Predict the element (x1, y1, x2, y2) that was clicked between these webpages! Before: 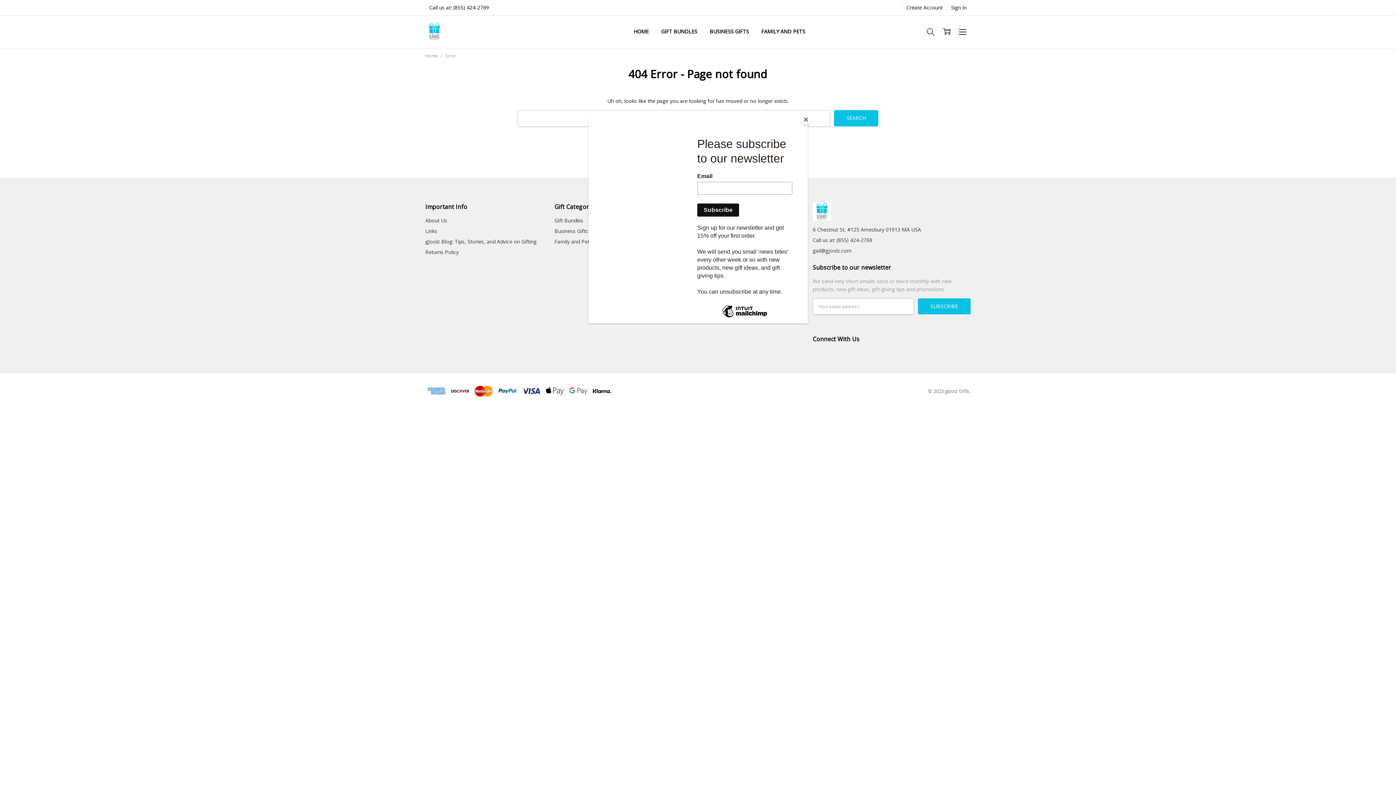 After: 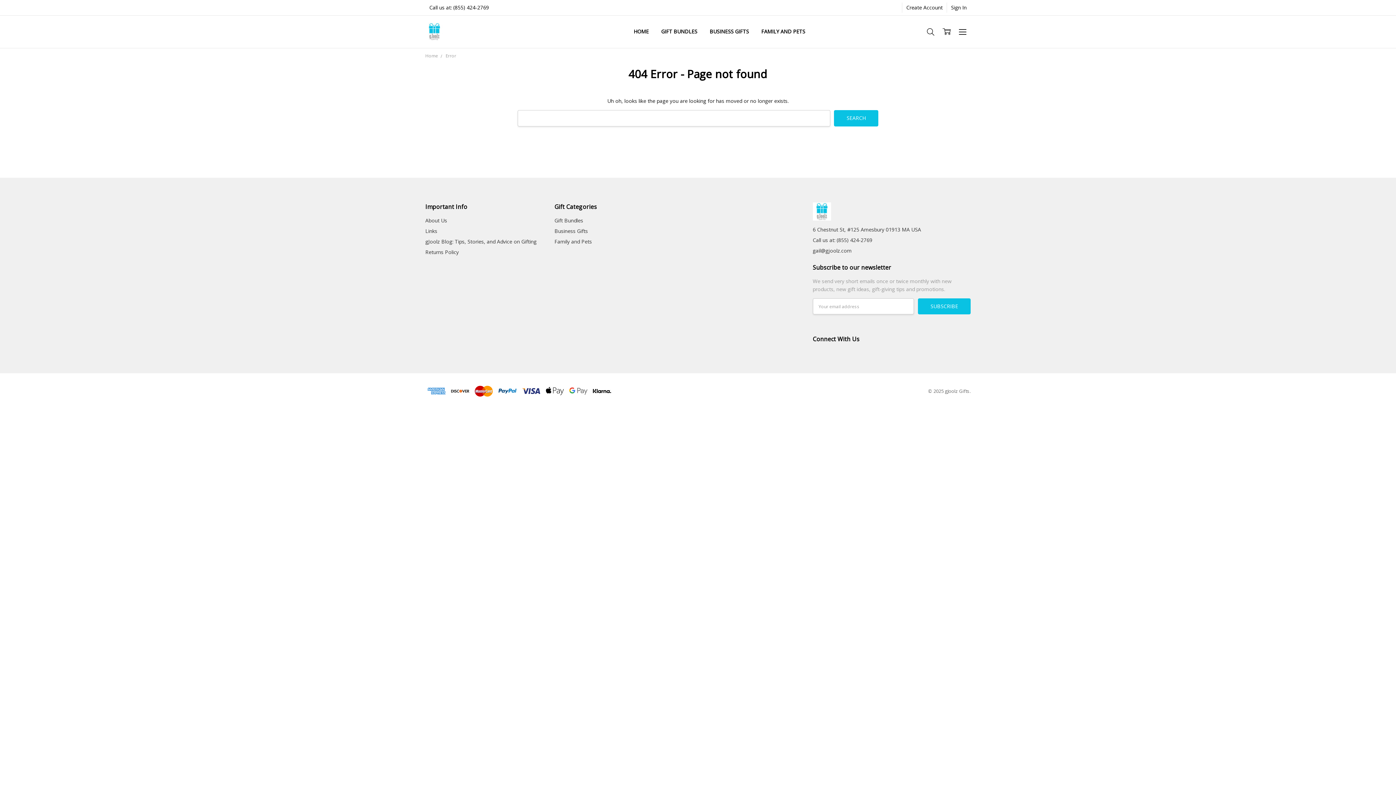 Action: label: Close bbox: (800, 114, 811, 125)